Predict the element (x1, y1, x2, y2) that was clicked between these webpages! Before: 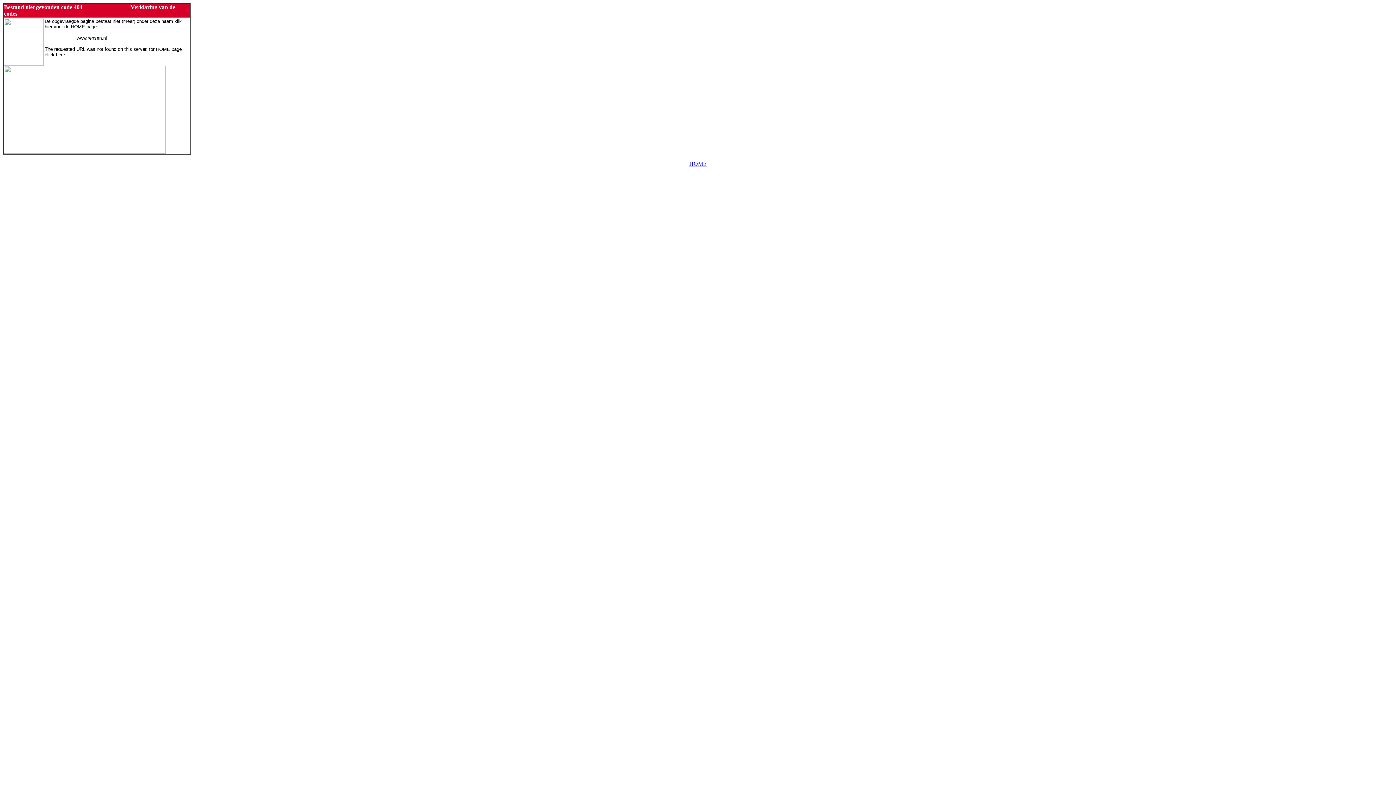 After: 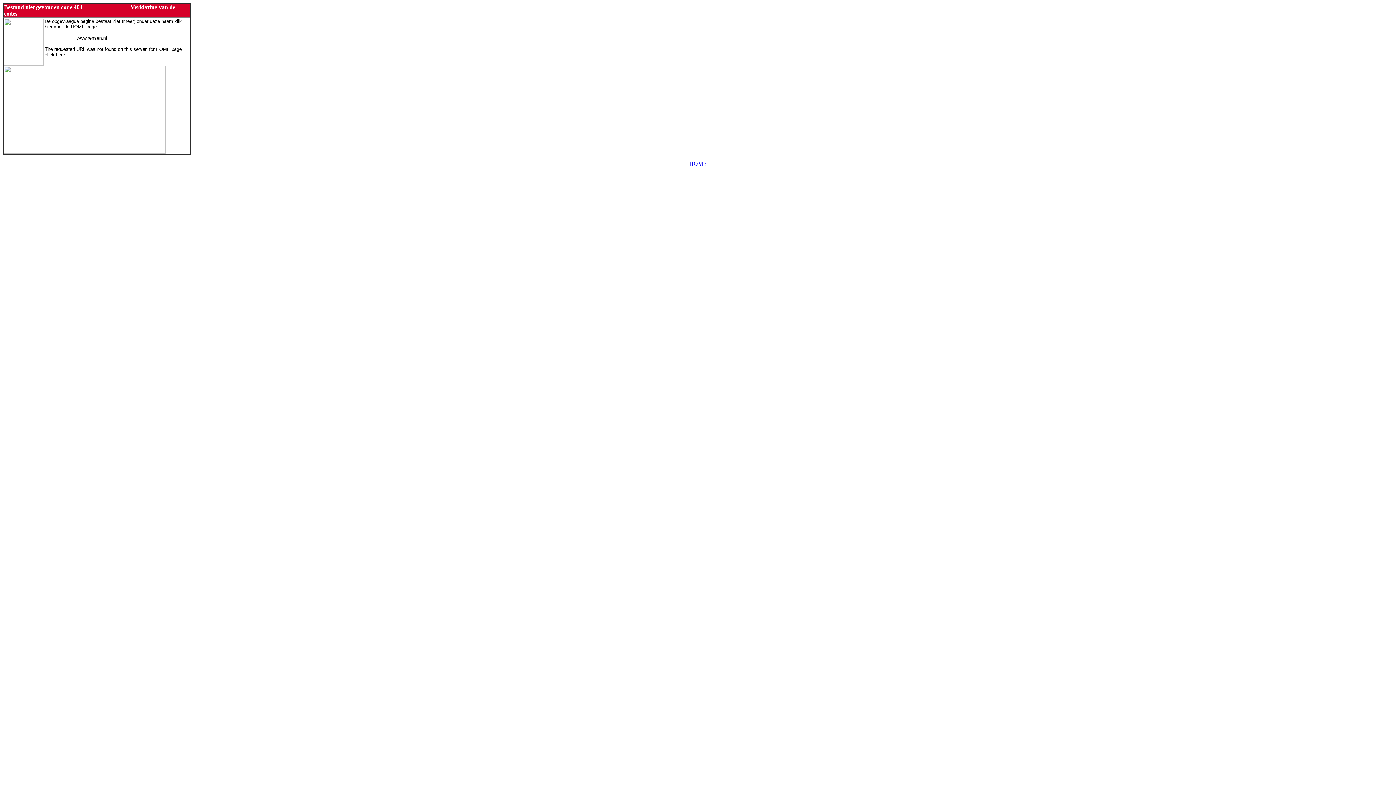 Action: bbox: (4, 4, 82, 10) label: Bestand niet gevonden code 404